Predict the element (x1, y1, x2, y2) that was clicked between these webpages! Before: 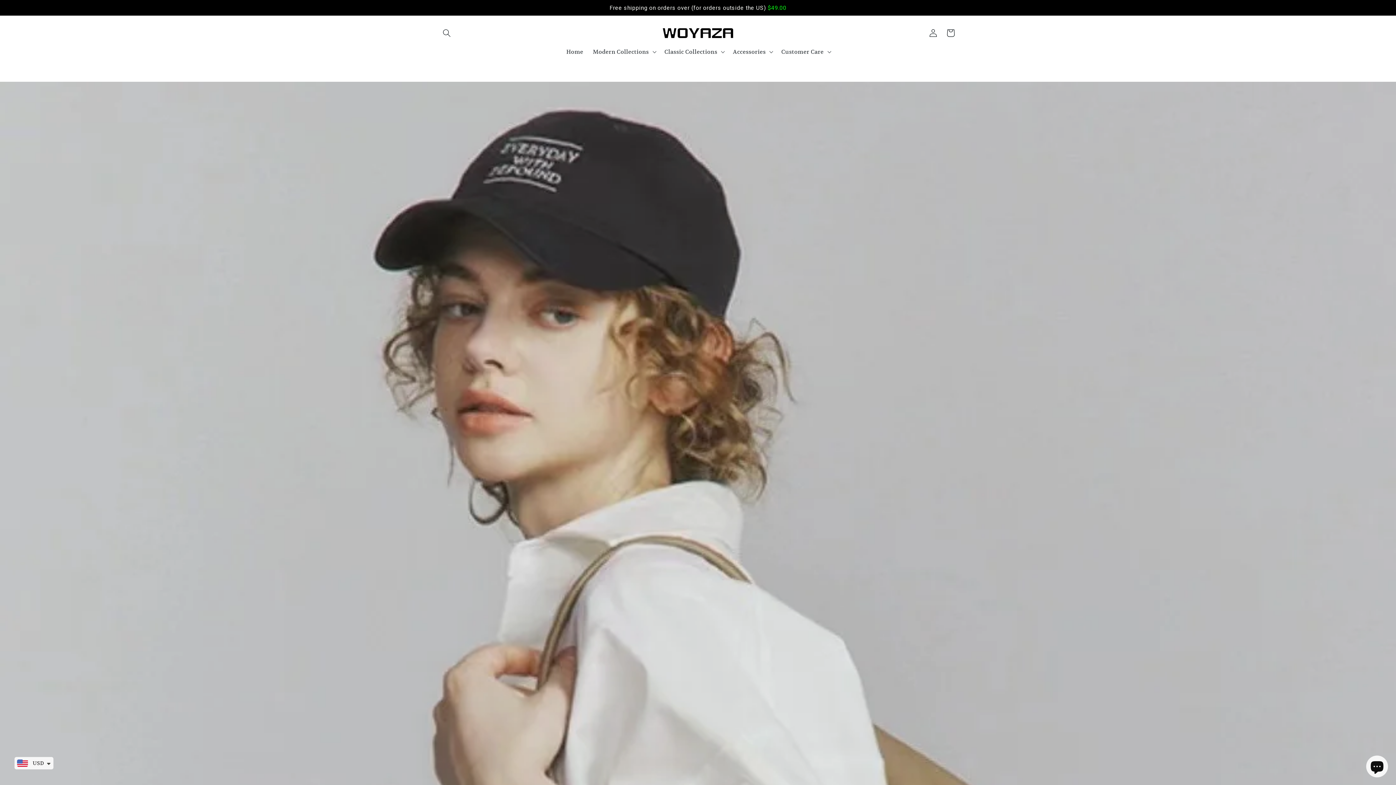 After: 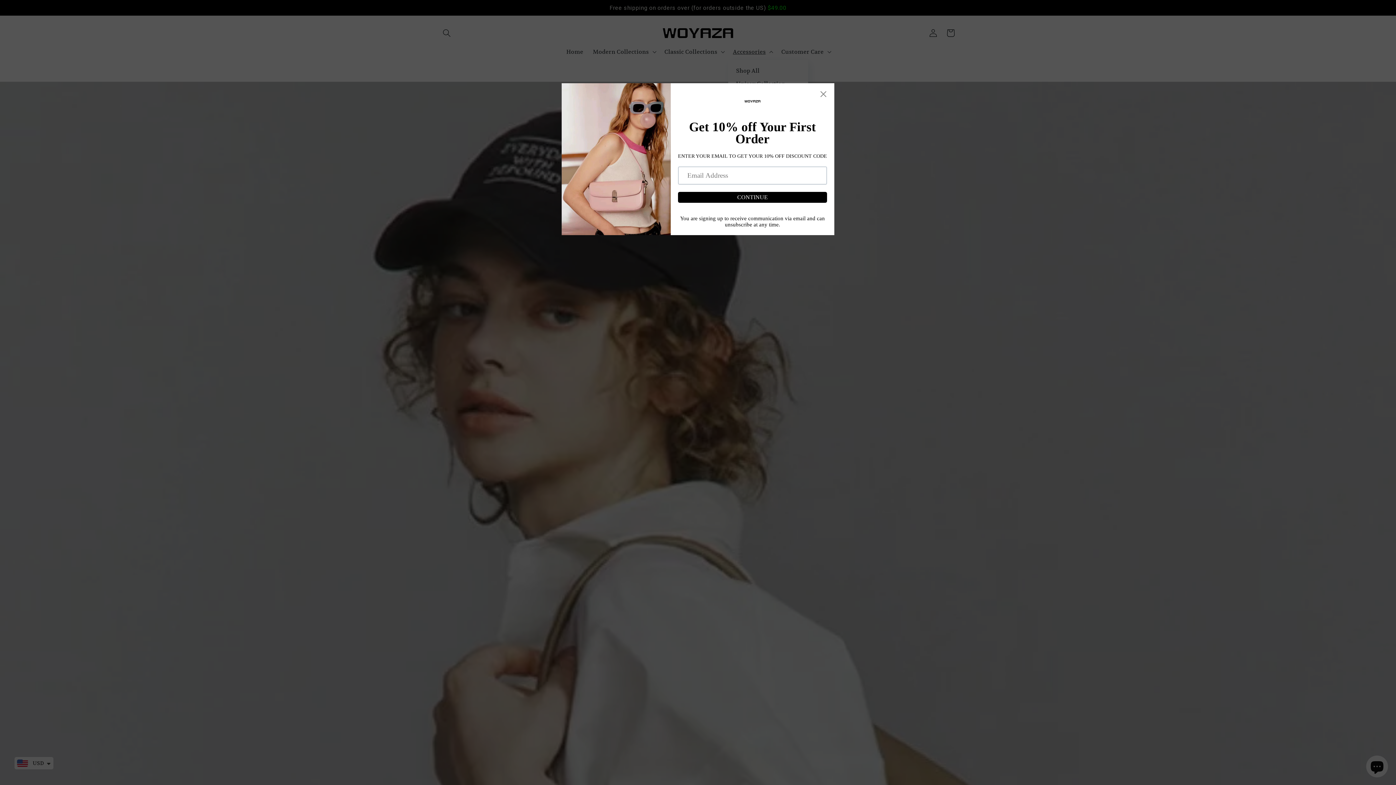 Action: label: Accessories bbox: (728, 43, 776, 59)